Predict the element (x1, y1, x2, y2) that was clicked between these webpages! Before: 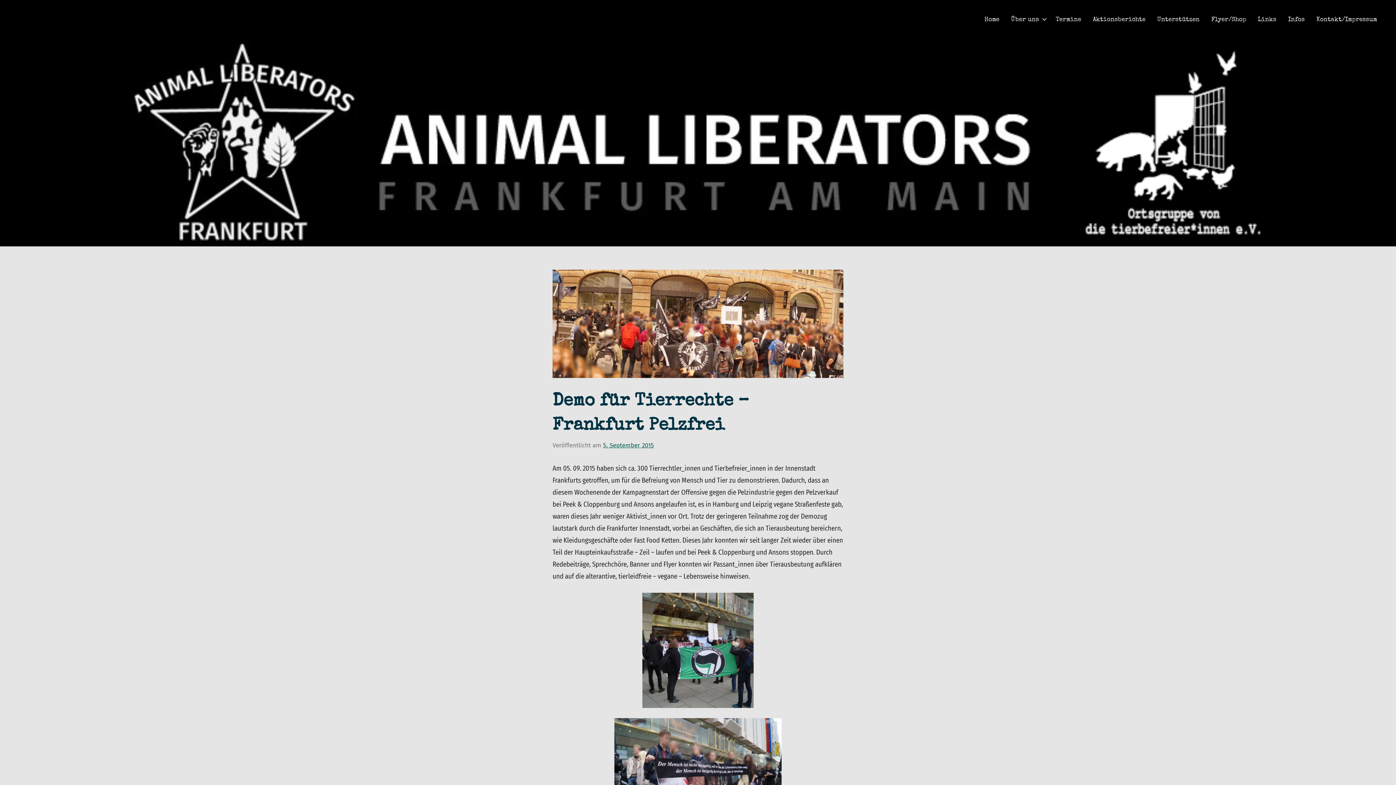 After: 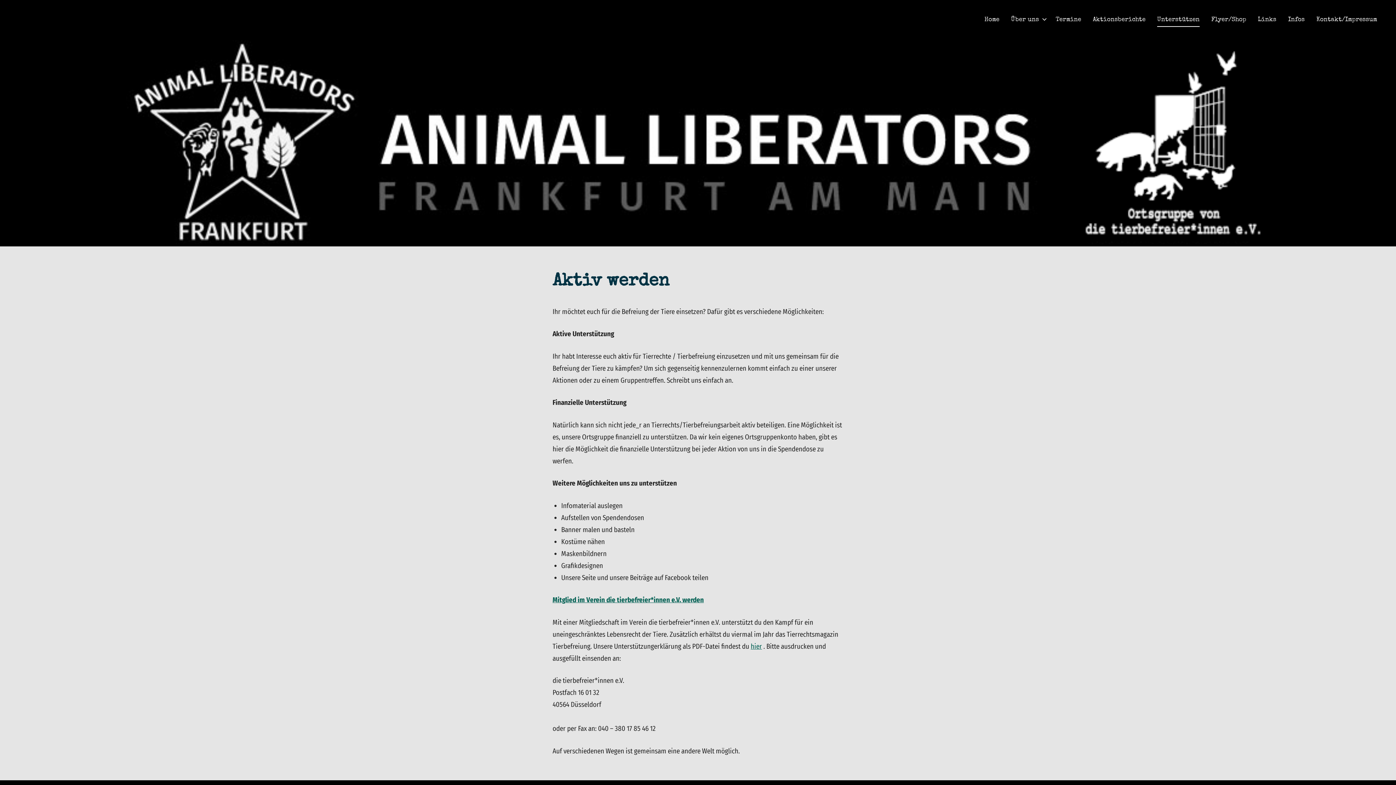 Action: label: Unterstützen bbox: (1157, 13, 1200, 26)